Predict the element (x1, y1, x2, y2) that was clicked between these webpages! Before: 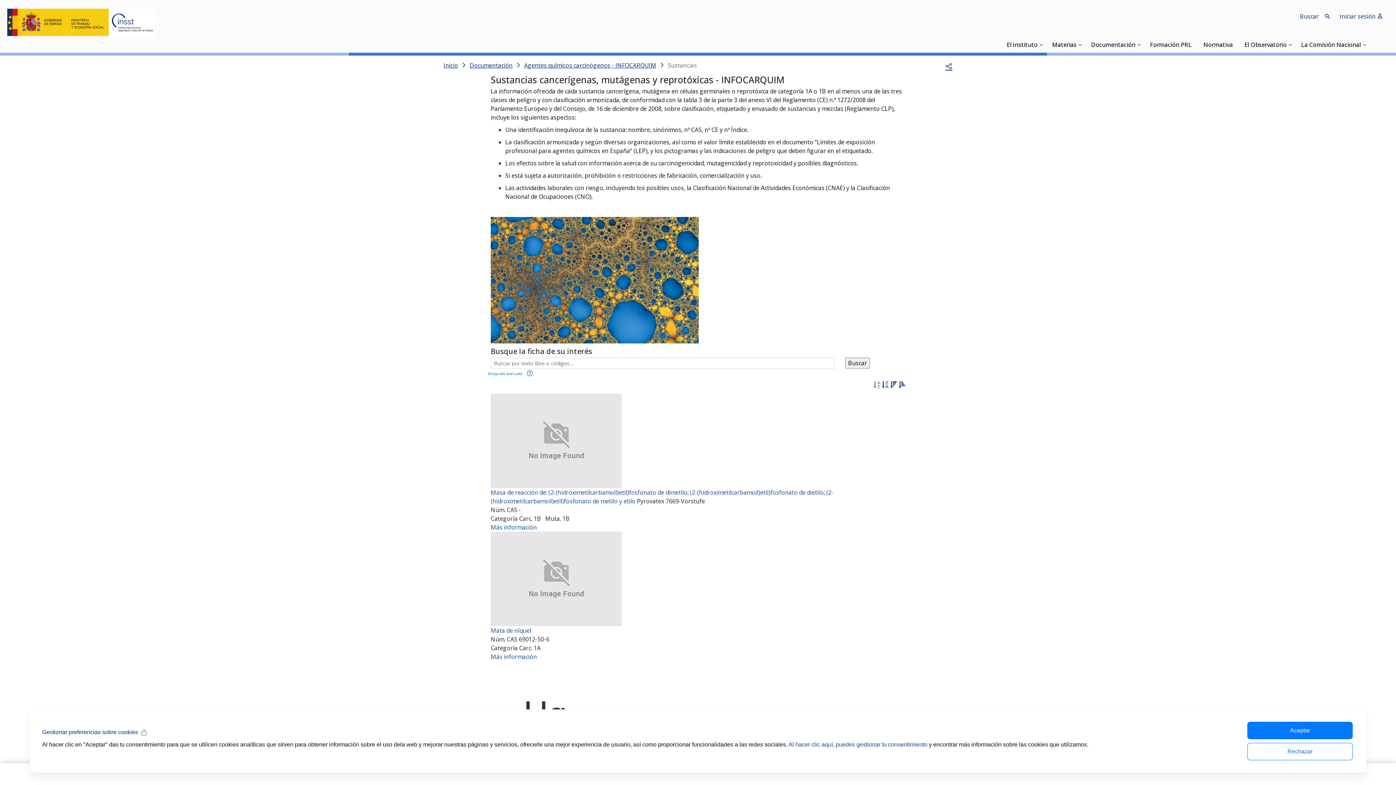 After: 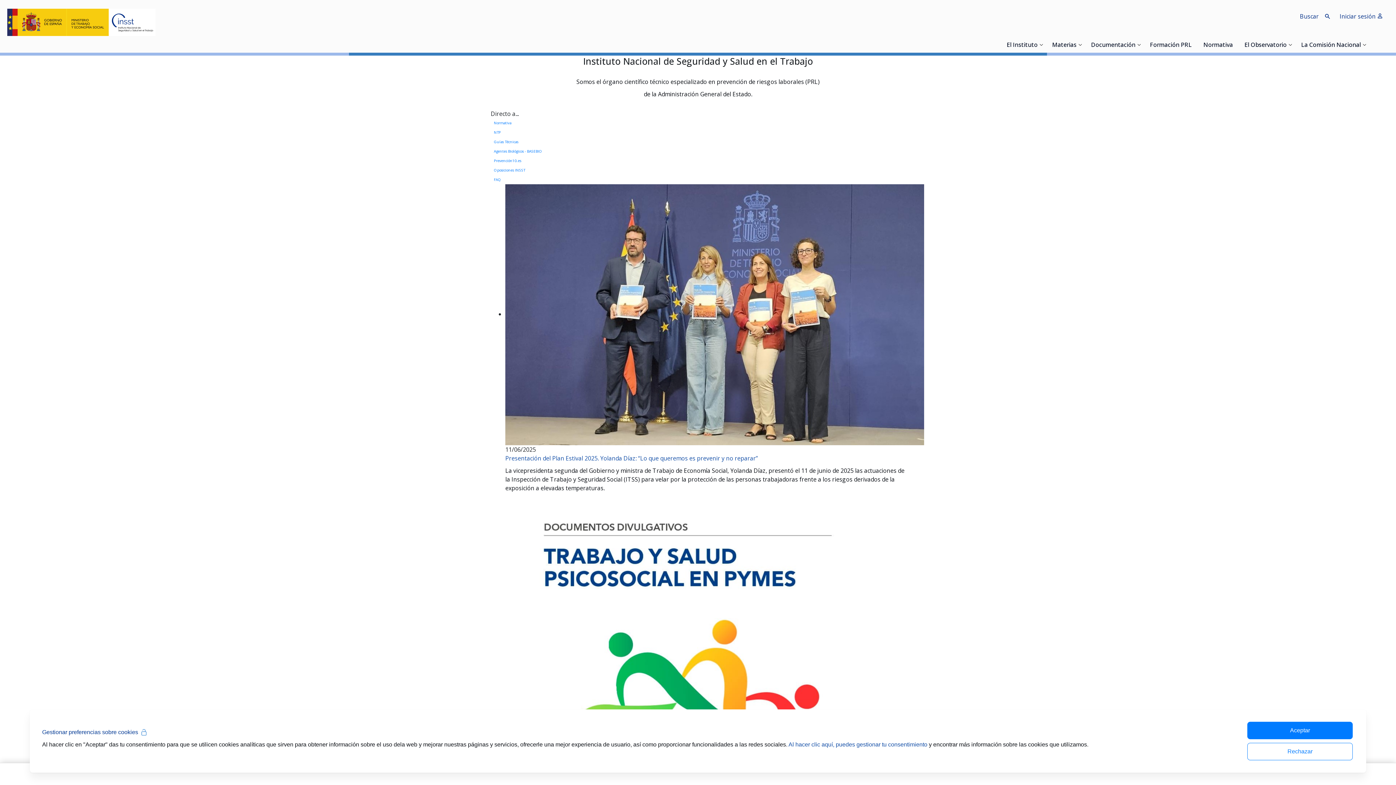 Action: bbox: (7, 8, 155, 36)